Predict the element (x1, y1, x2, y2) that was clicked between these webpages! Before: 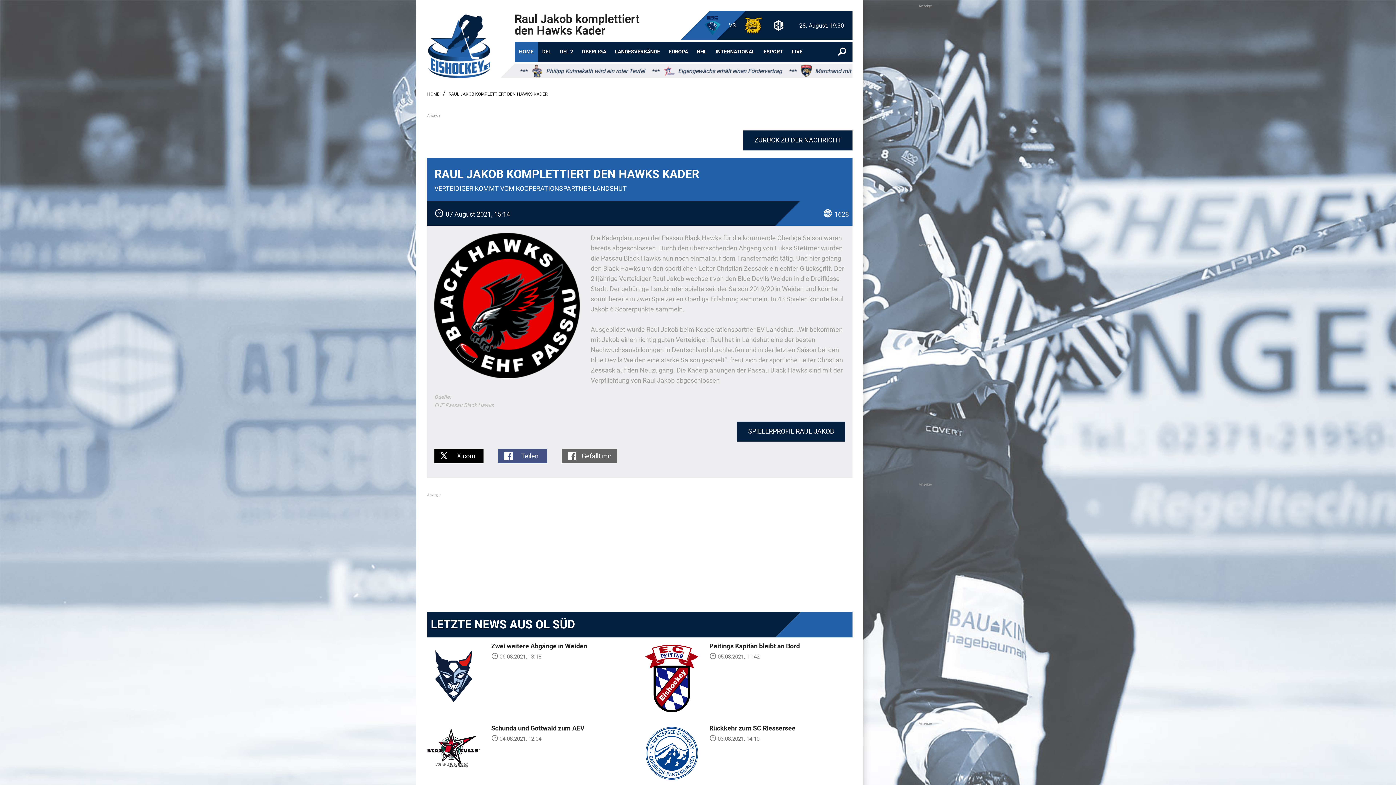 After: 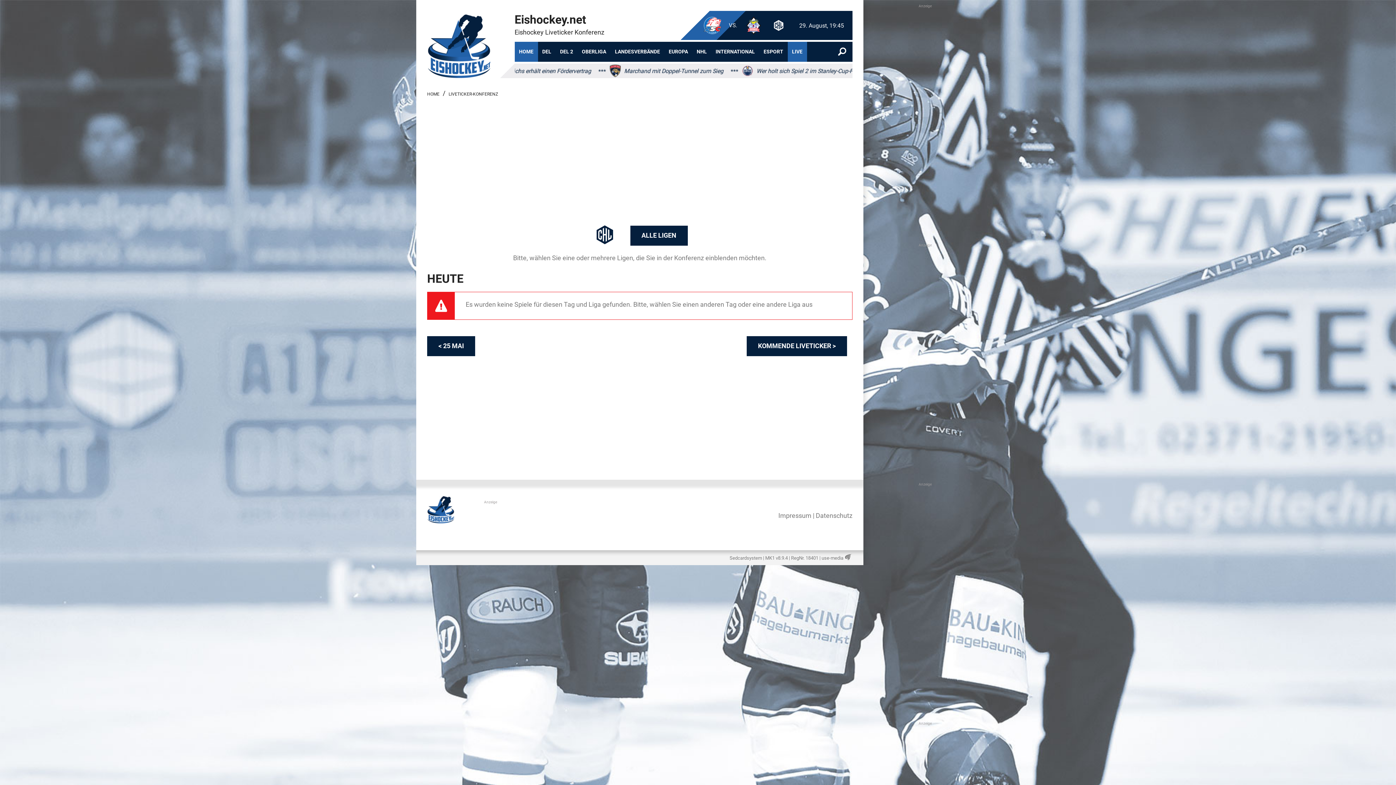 Action: bbox: (787, 41, 807, 61) label: LIVE